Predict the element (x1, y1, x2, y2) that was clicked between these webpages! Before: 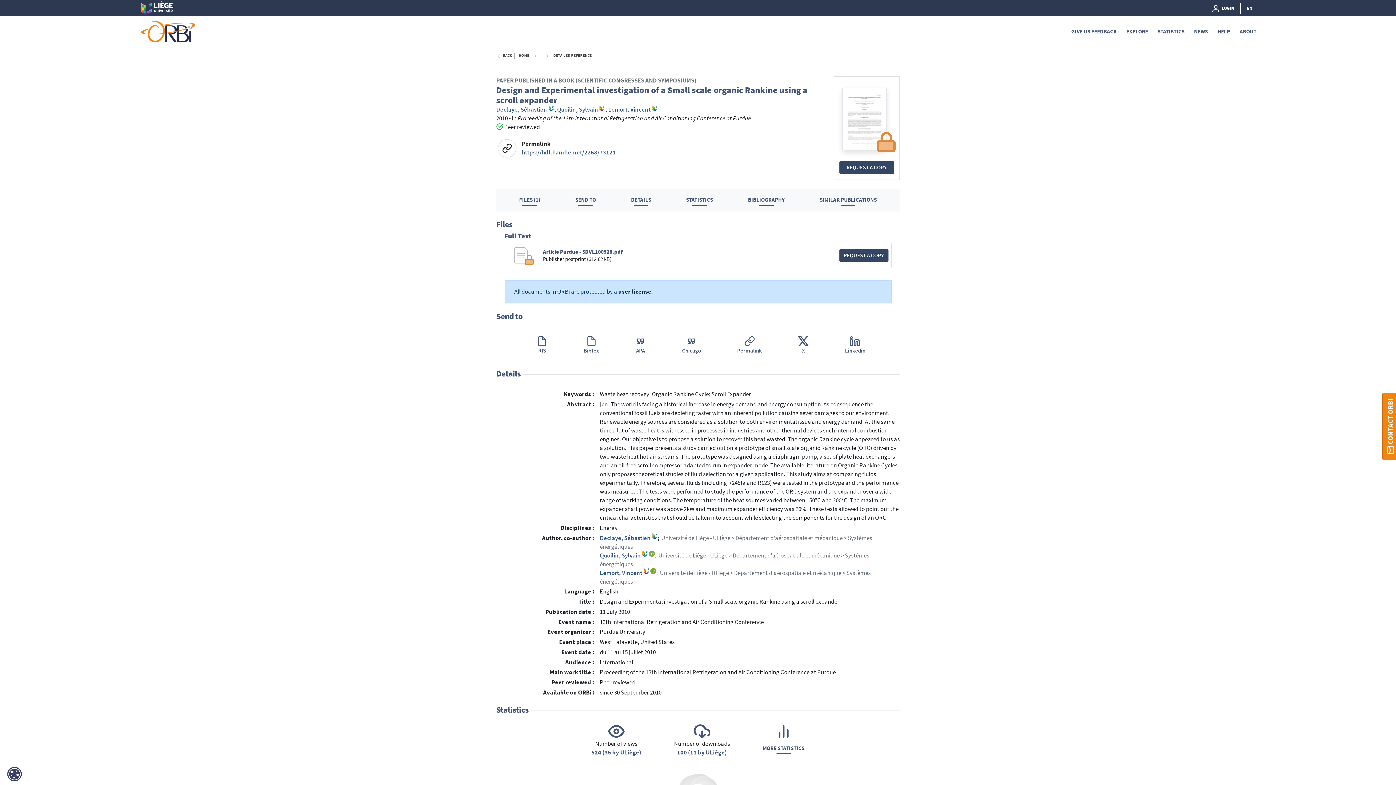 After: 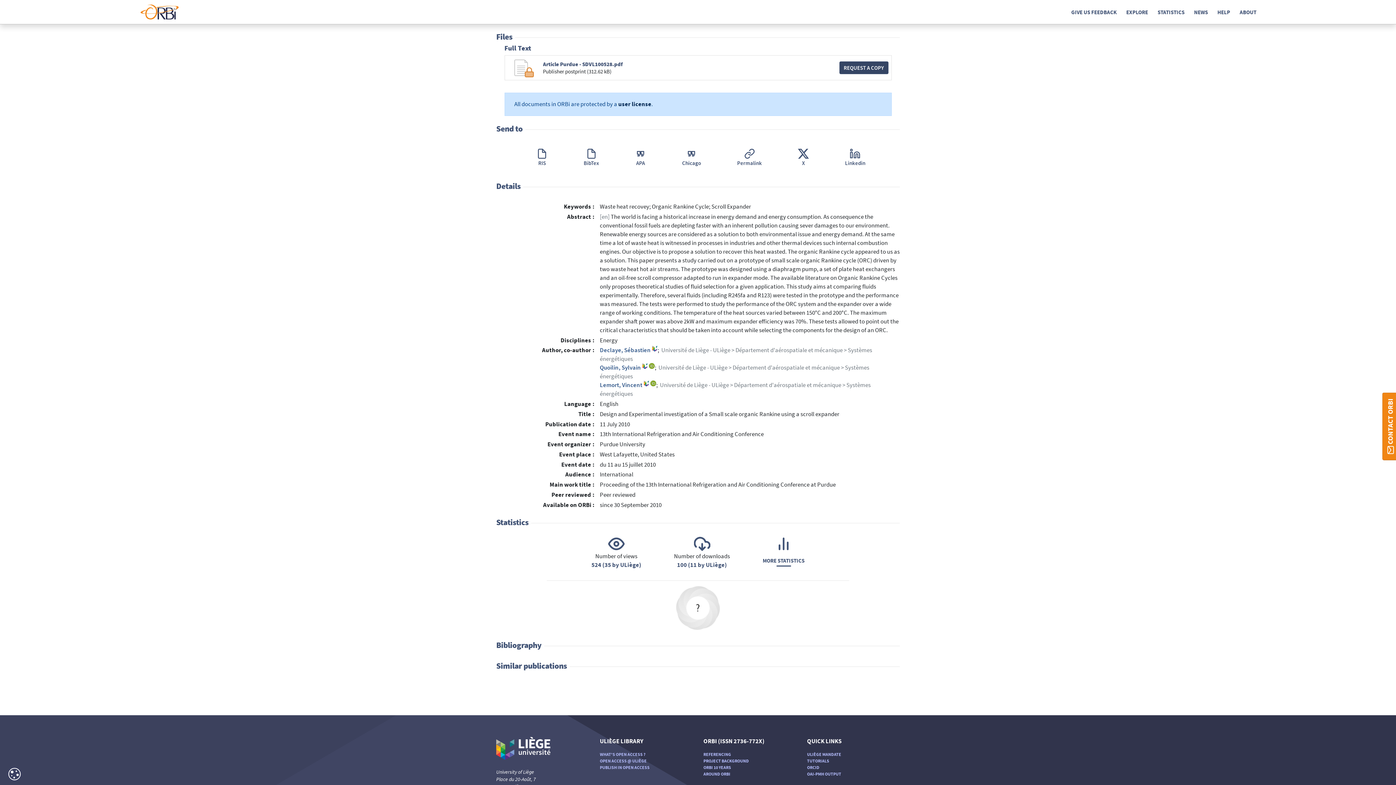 Action: label: FILES (1) bbox: (511, 194, 548, 206)